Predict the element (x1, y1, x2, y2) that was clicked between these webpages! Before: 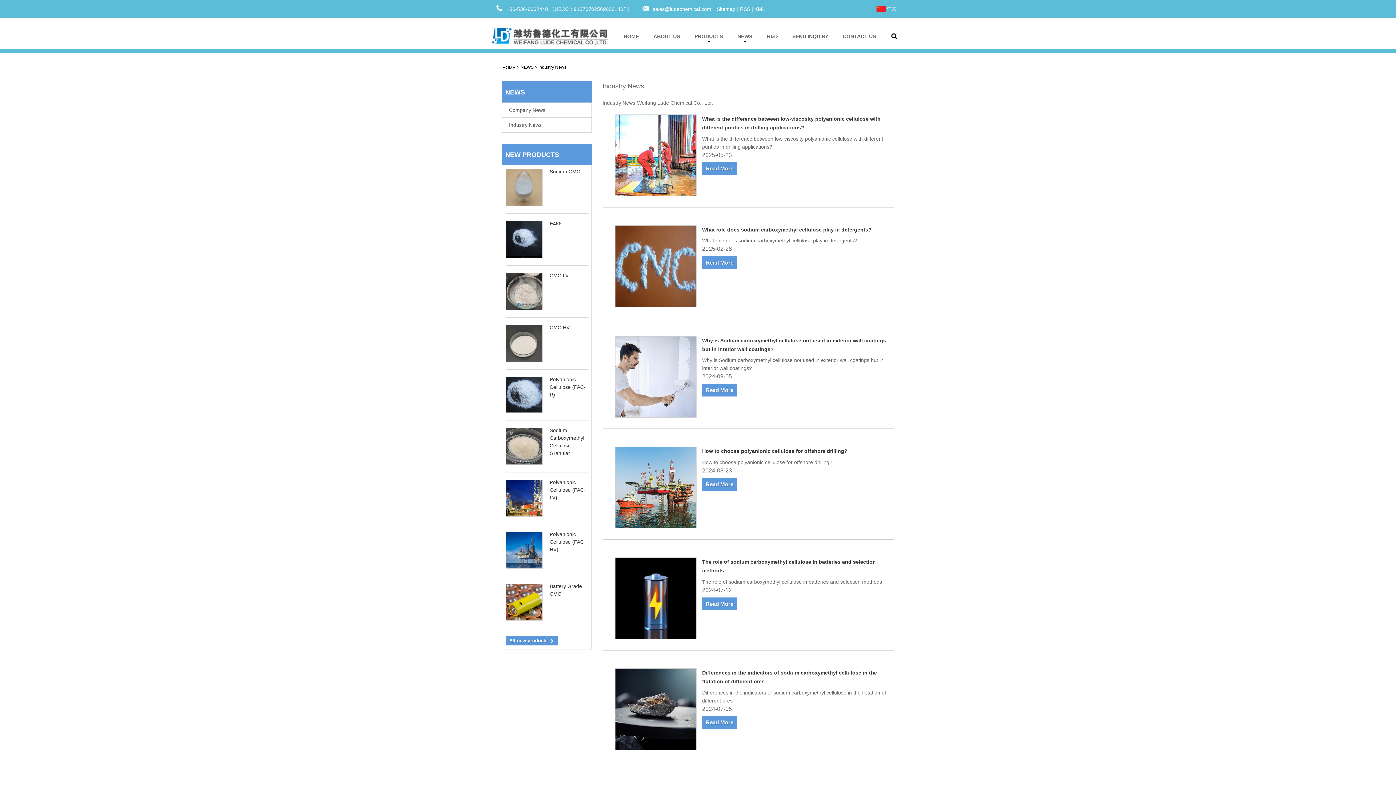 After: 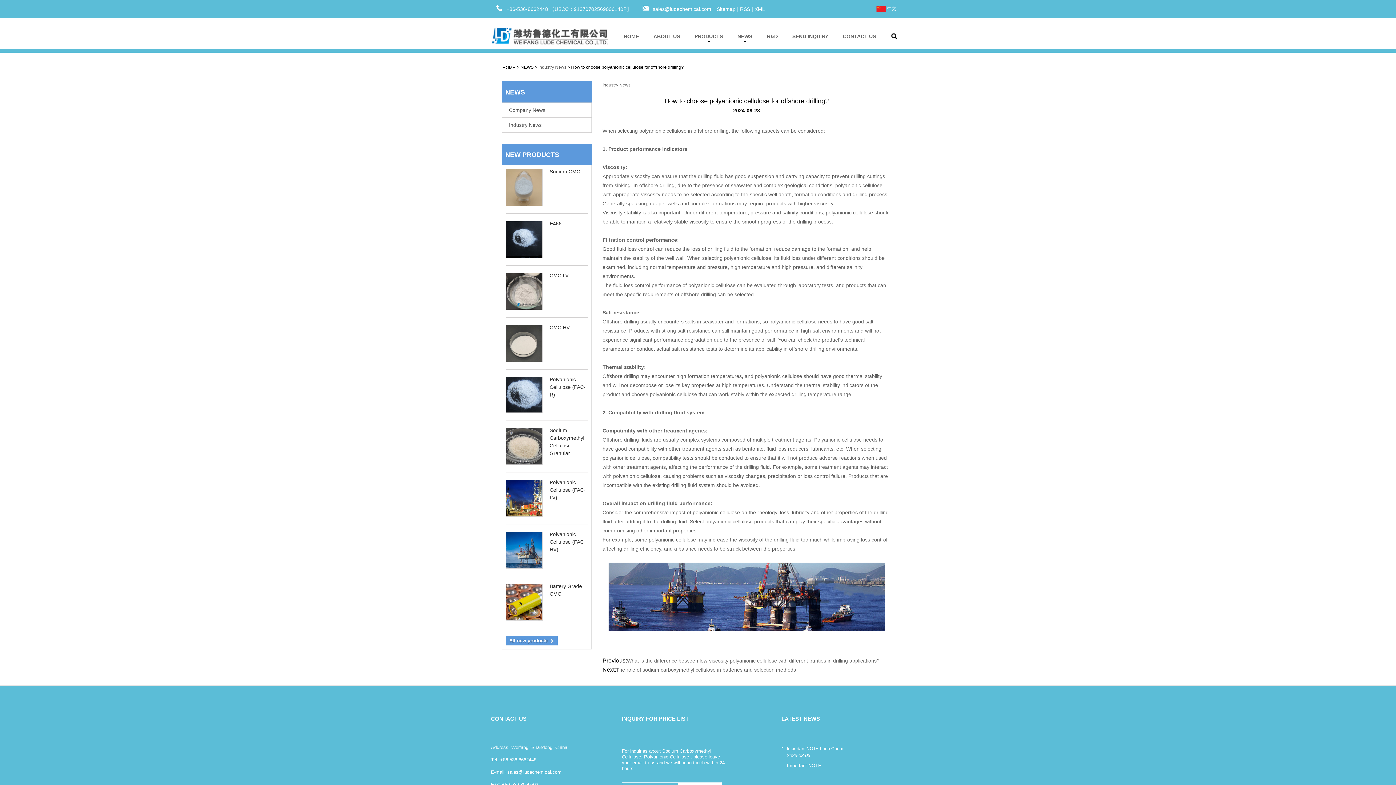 Action: bbox: (702, 448, 847, 454) label: How to choose polyanionic cellulose for offshore drilling?